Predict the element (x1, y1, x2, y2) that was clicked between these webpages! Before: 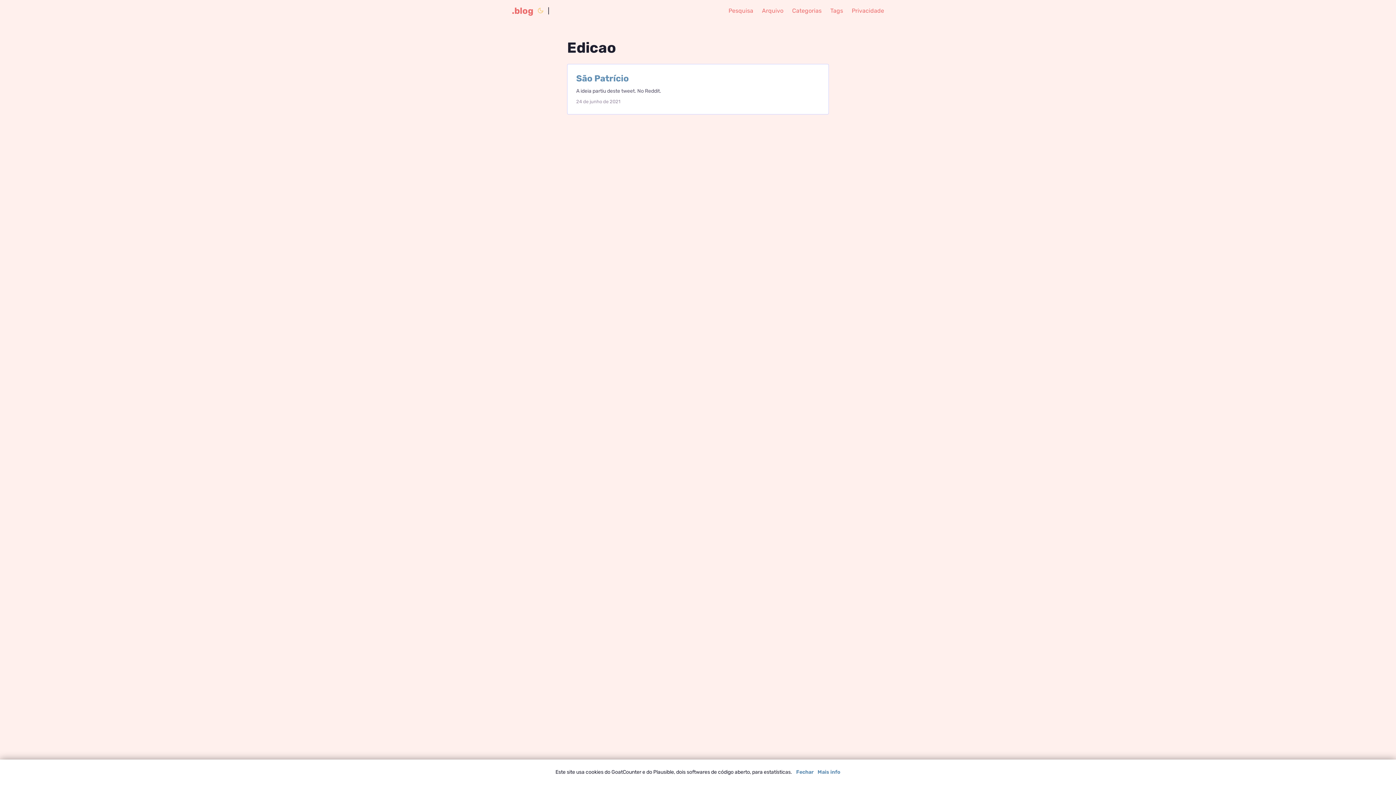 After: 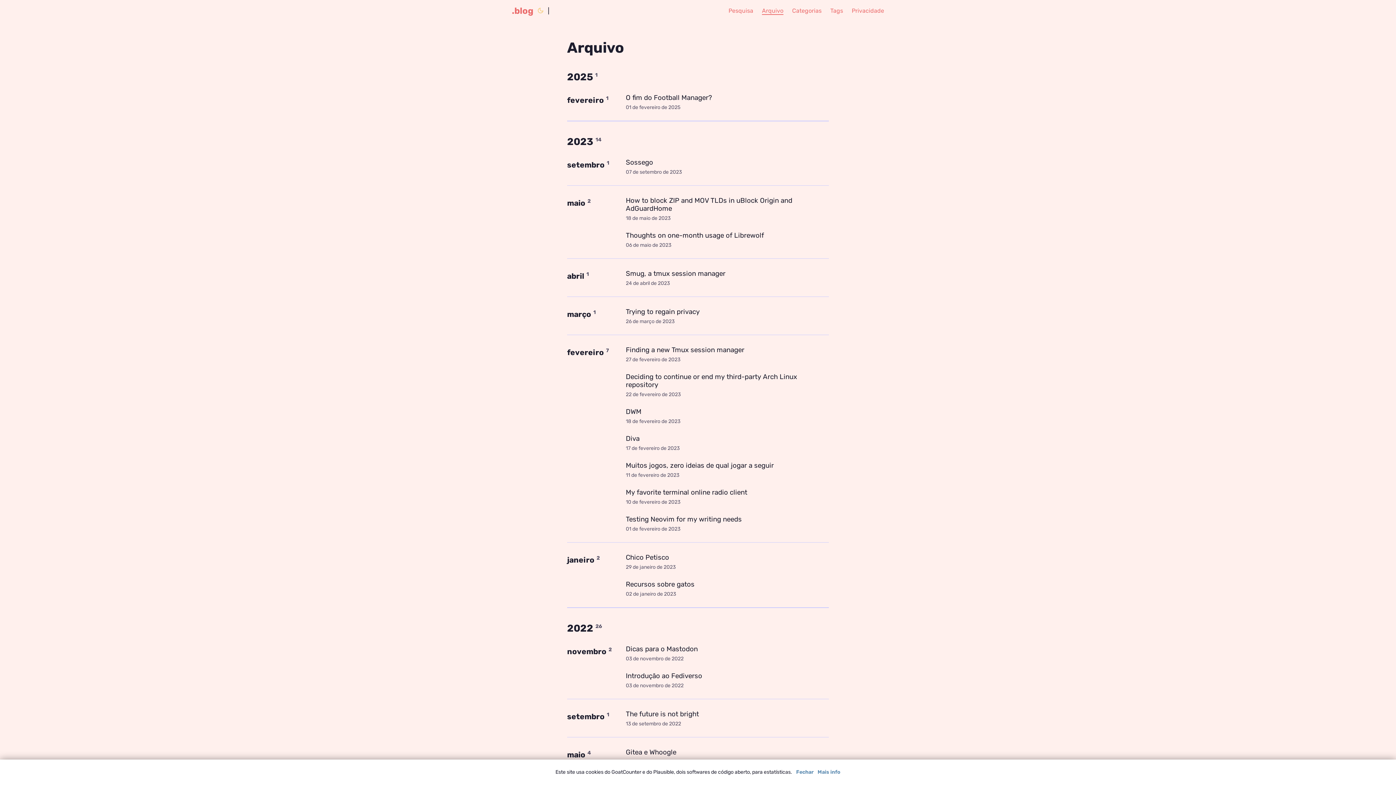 Action: label: Arquivo bbox: (762, 0, 783, 21)